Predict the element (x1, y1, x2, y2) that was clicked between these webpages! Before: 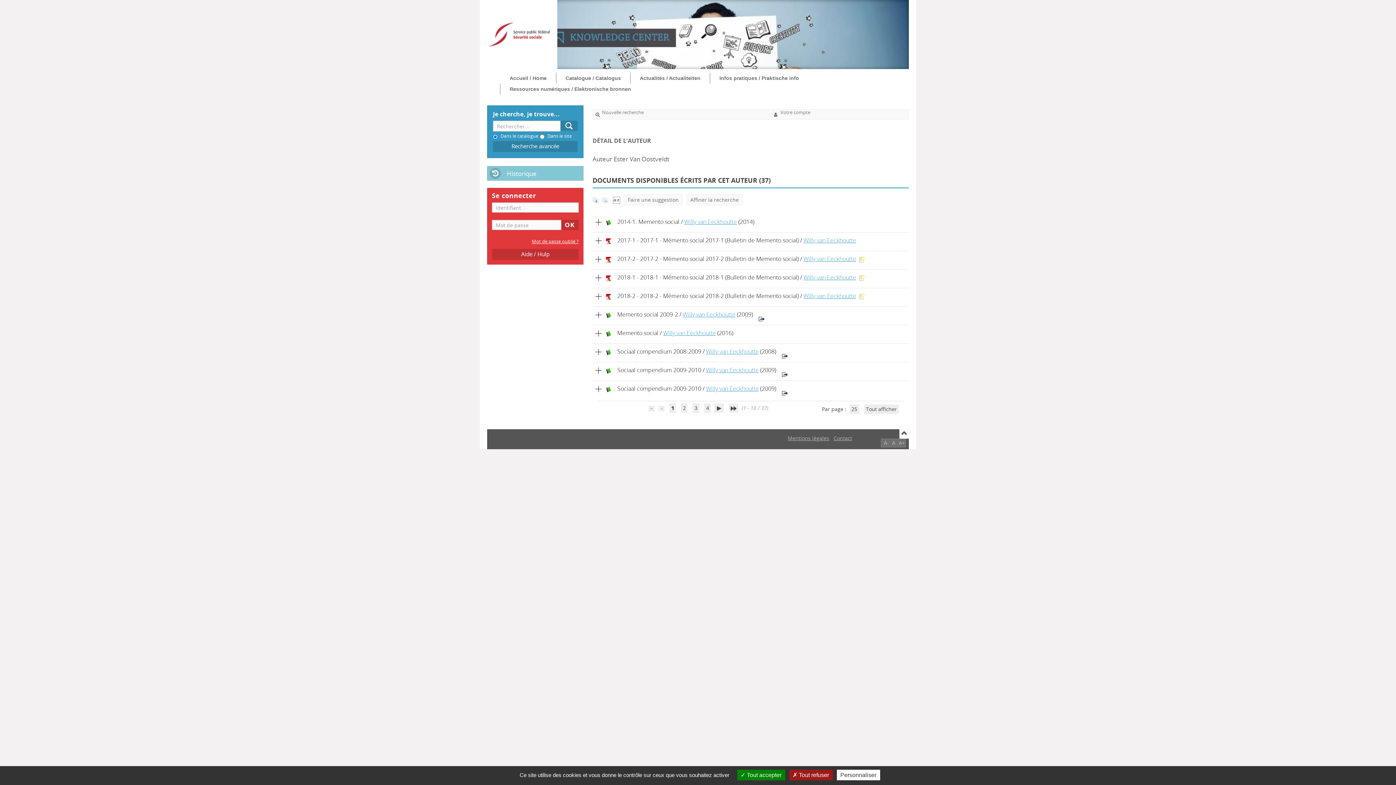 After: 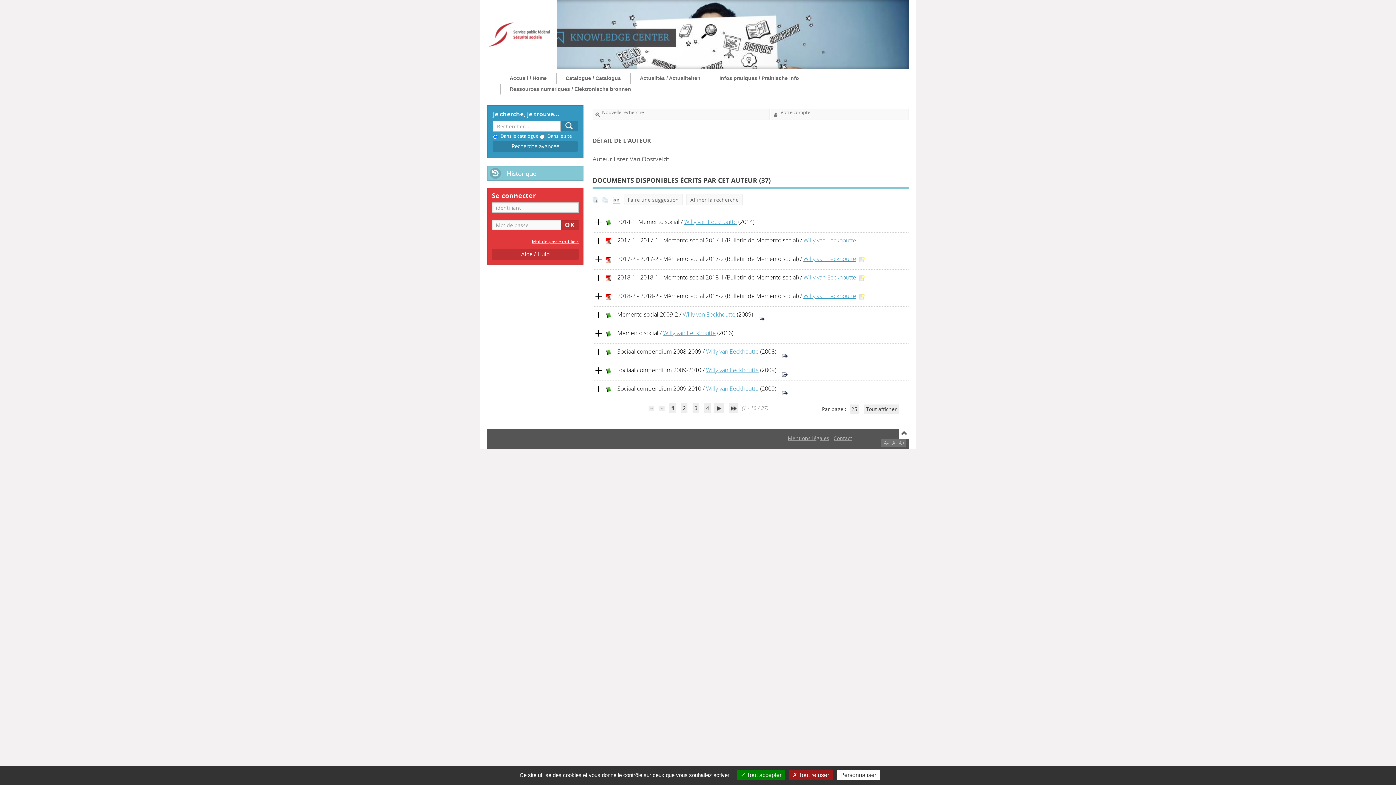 Action: bbox: (780, 347, 788, 355)